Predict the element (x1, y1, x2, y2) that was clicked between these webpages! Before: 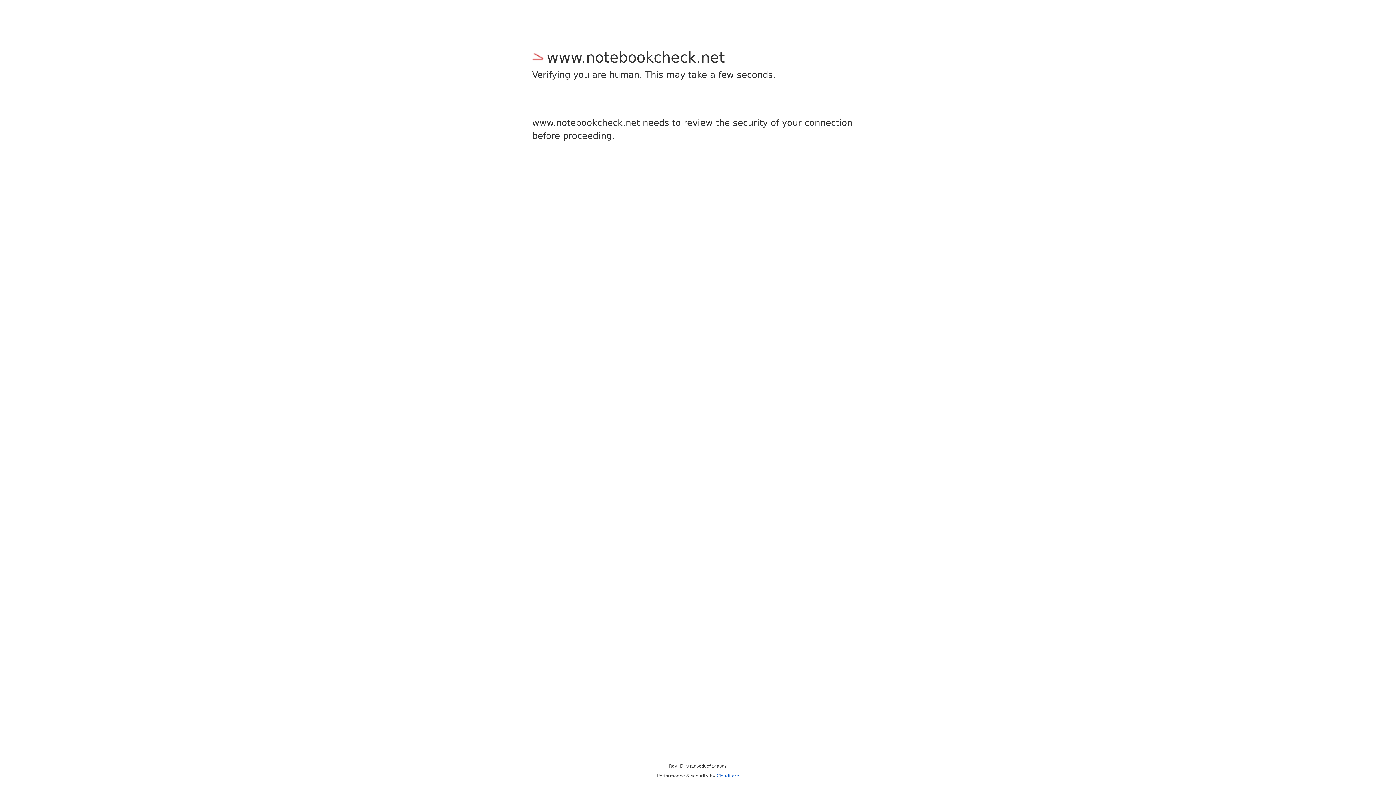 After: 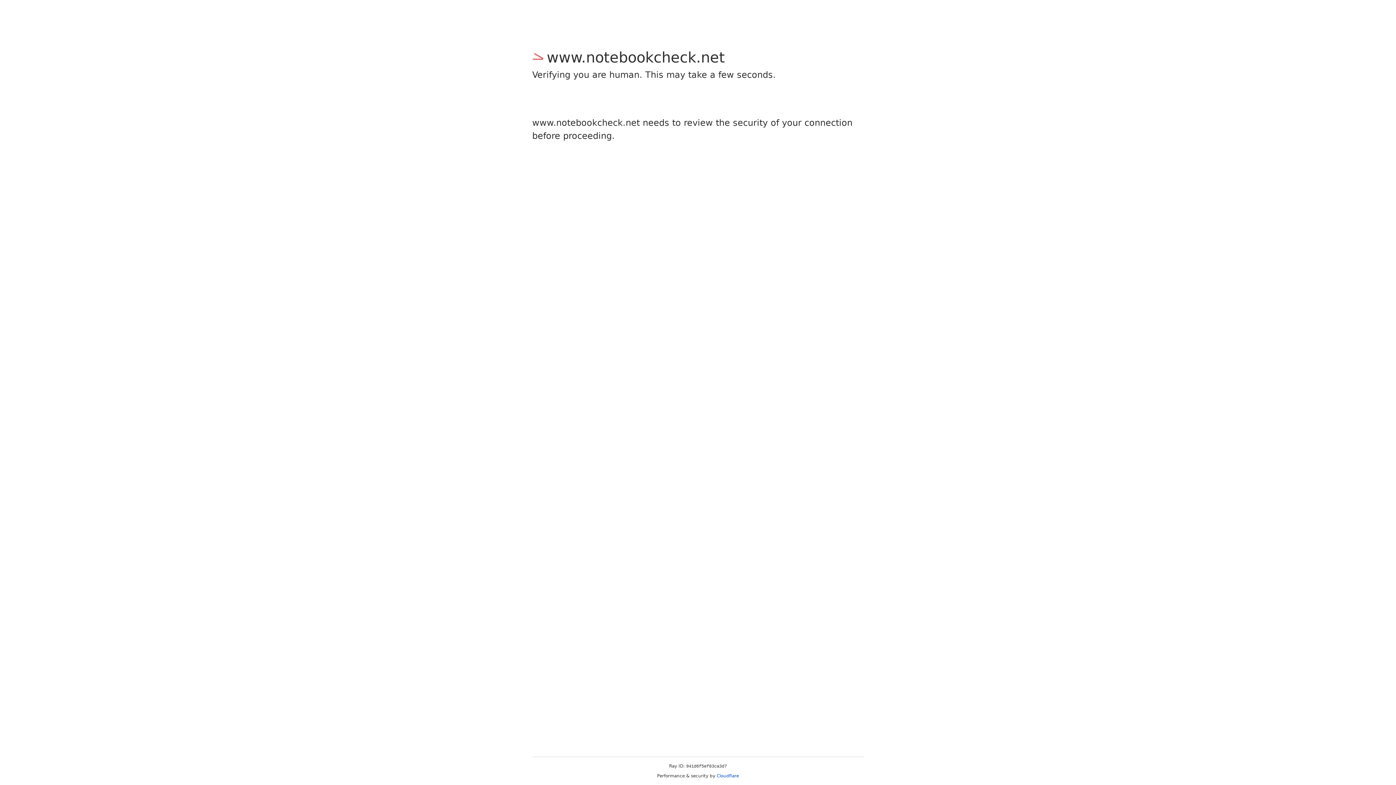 Action: bbox: (716, 773, 739, 778) label: Cloudflare